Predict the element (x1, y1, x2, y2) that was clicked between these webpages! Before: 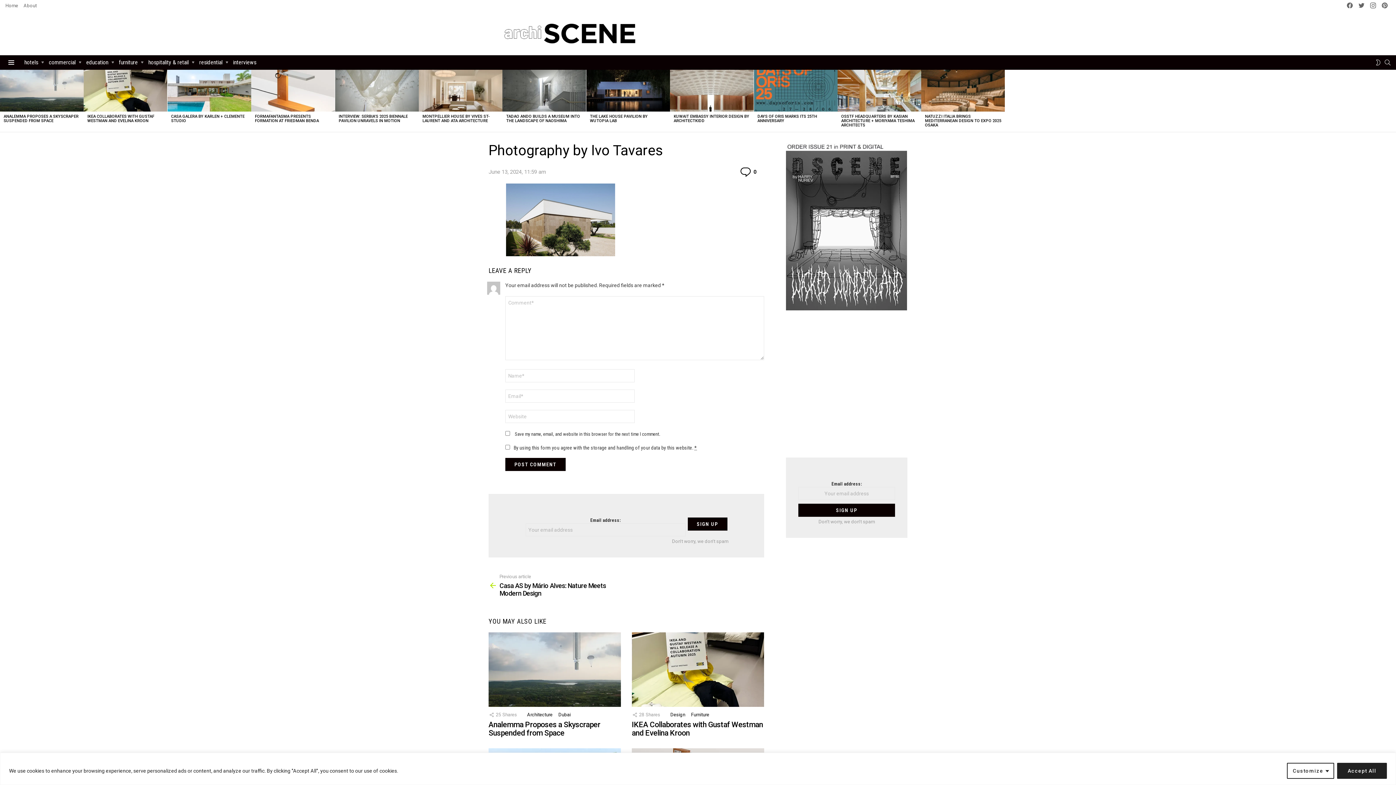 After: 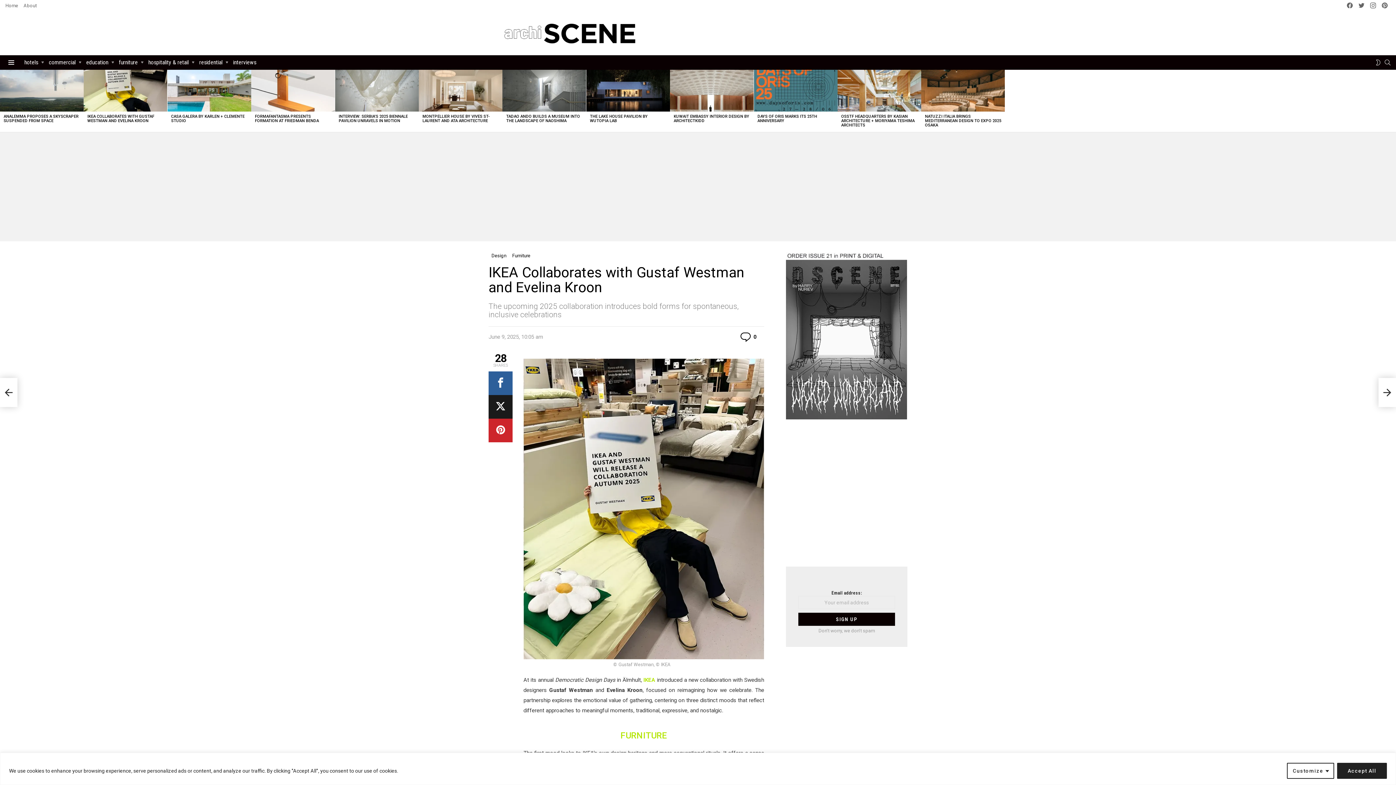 Action: label: IKEA Collaborates with Gustaf Westman and Evelina Kroon bbox: (632, 720, 763, 737)